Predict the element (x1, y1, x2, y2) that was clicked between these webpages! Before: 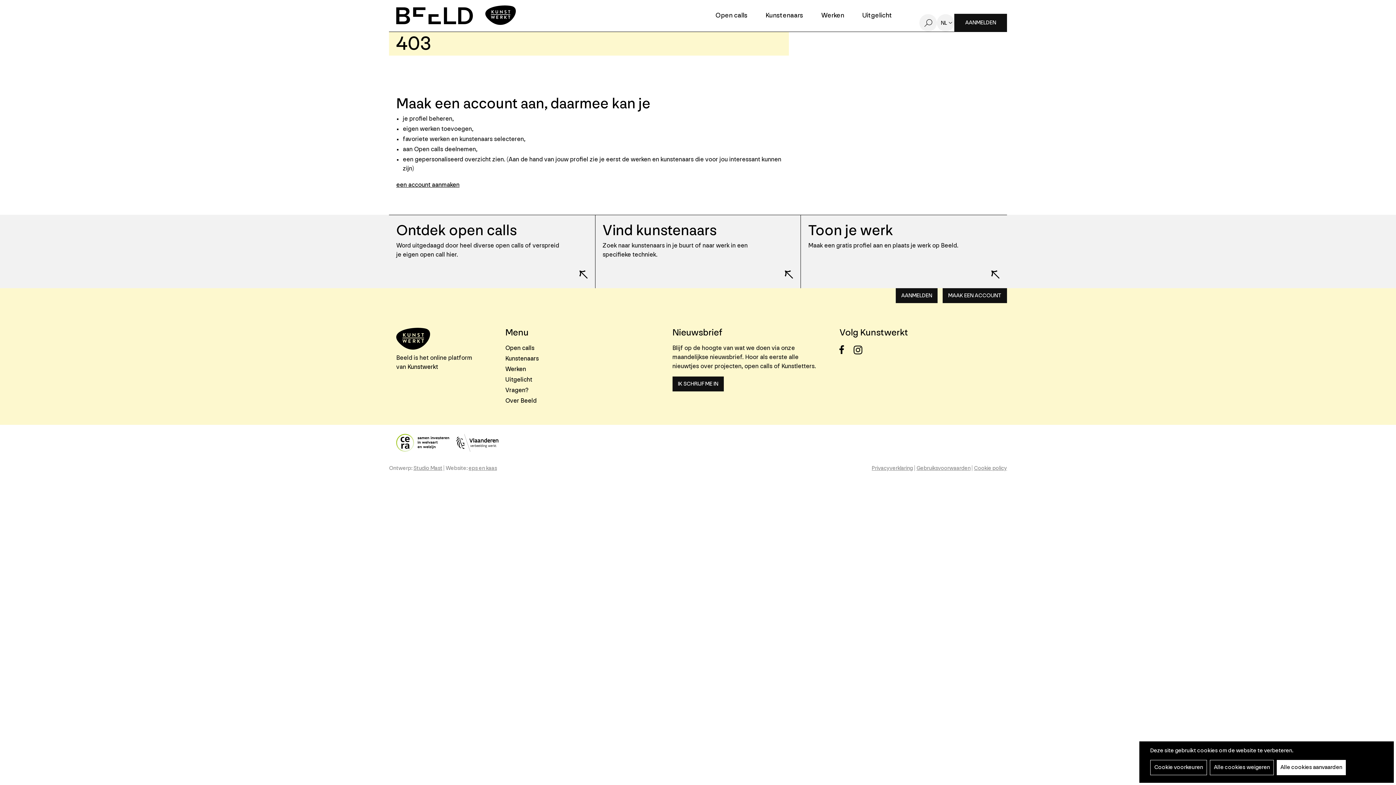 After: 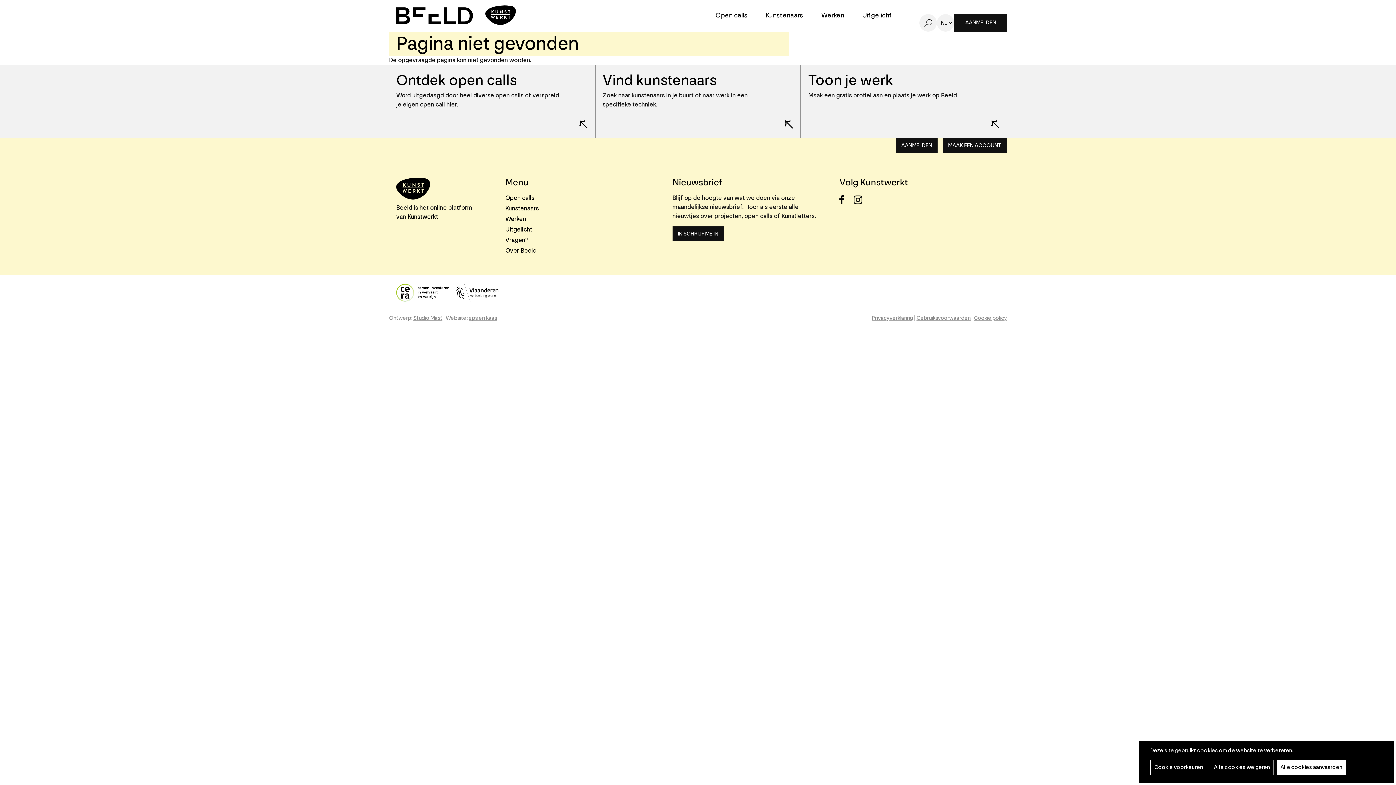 Action: label: Privacyverklaring bbox: (872, 465, 913, 472)